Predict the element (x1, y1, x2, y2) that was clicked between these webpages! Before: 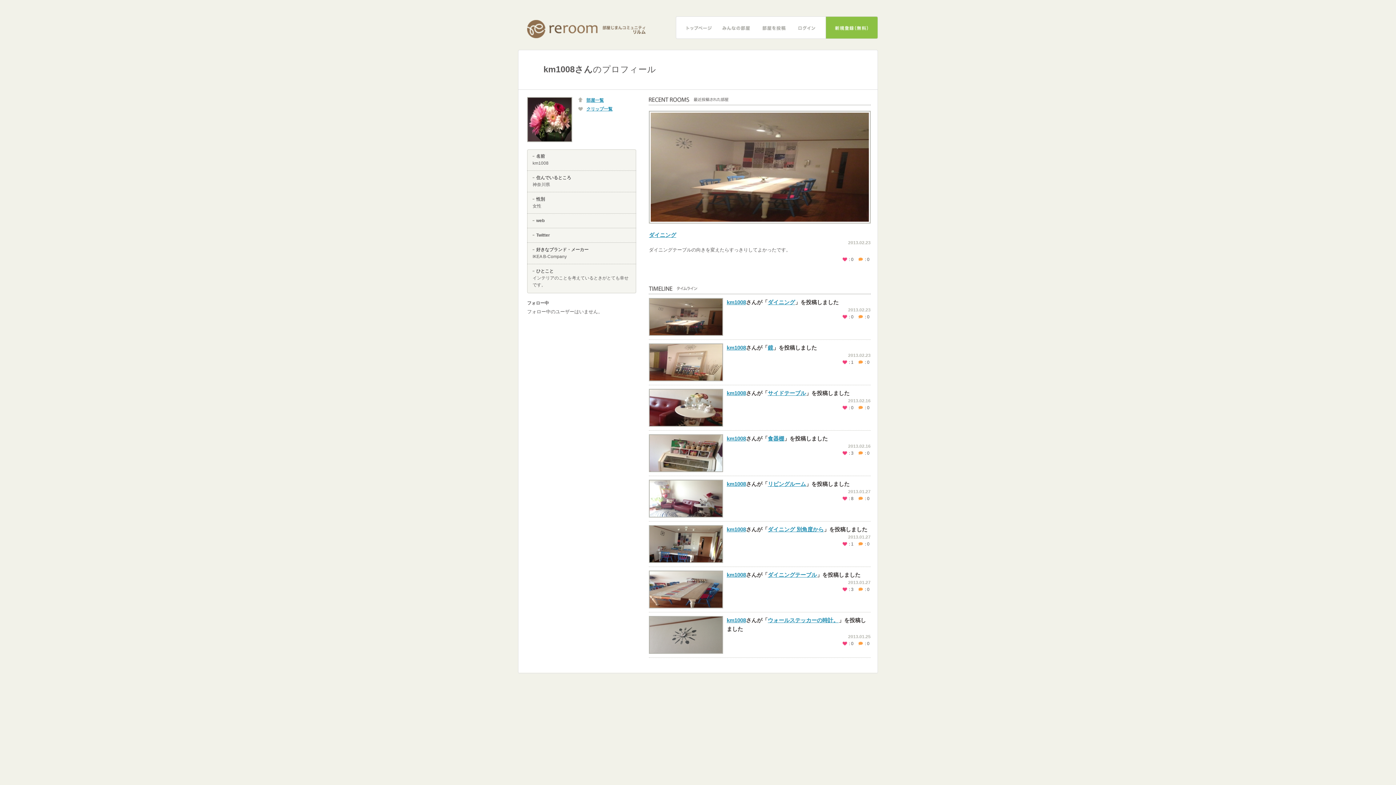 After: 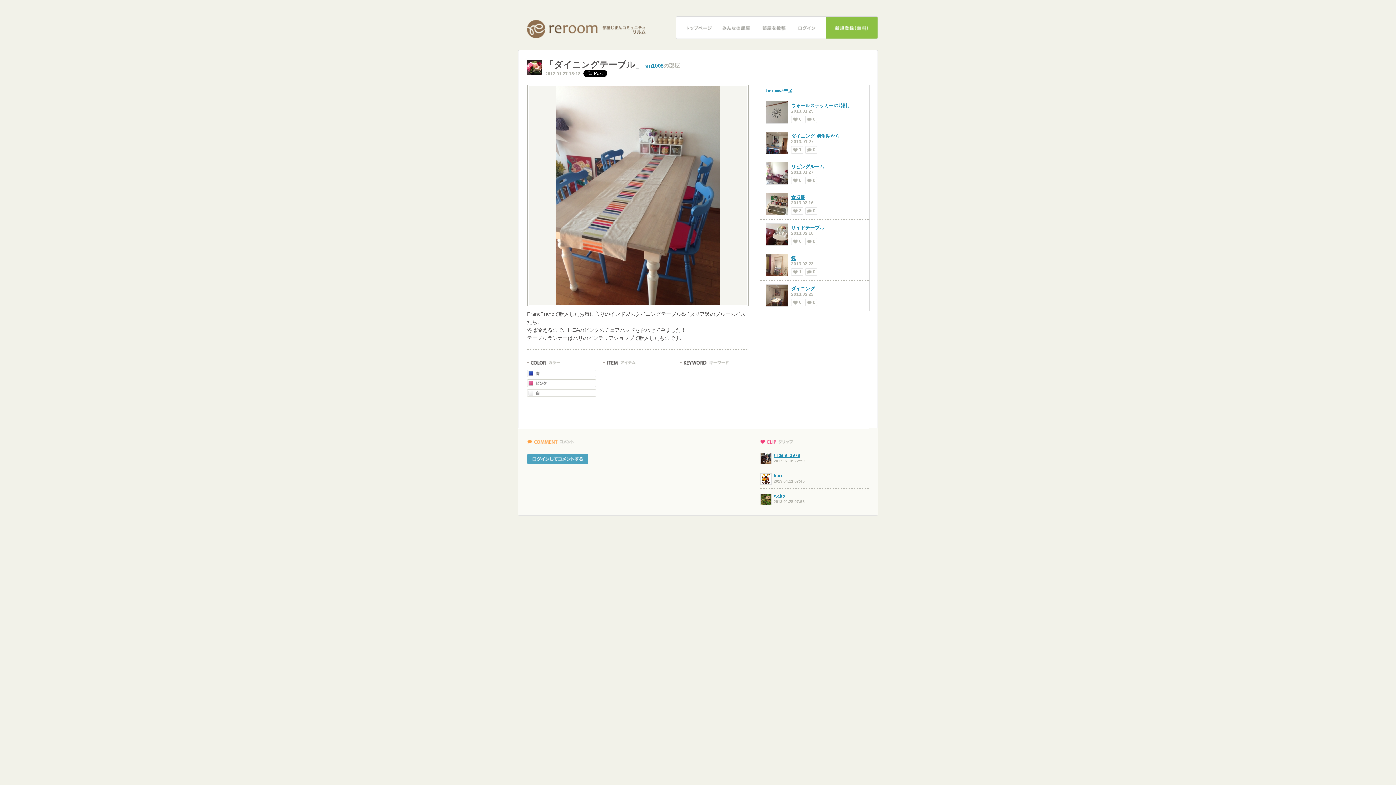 Action: label: ダイニングテーブル bbox: (768, 572, 817, 578)